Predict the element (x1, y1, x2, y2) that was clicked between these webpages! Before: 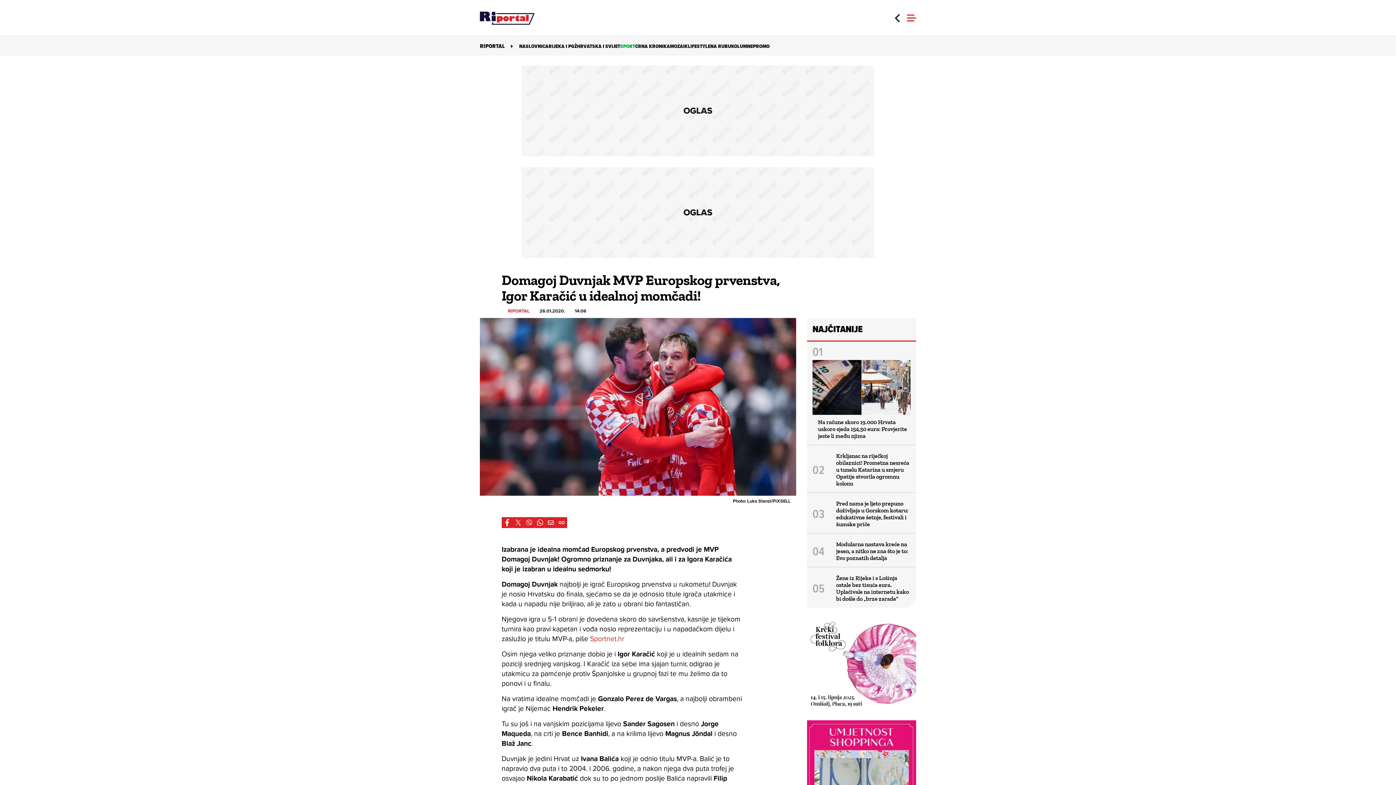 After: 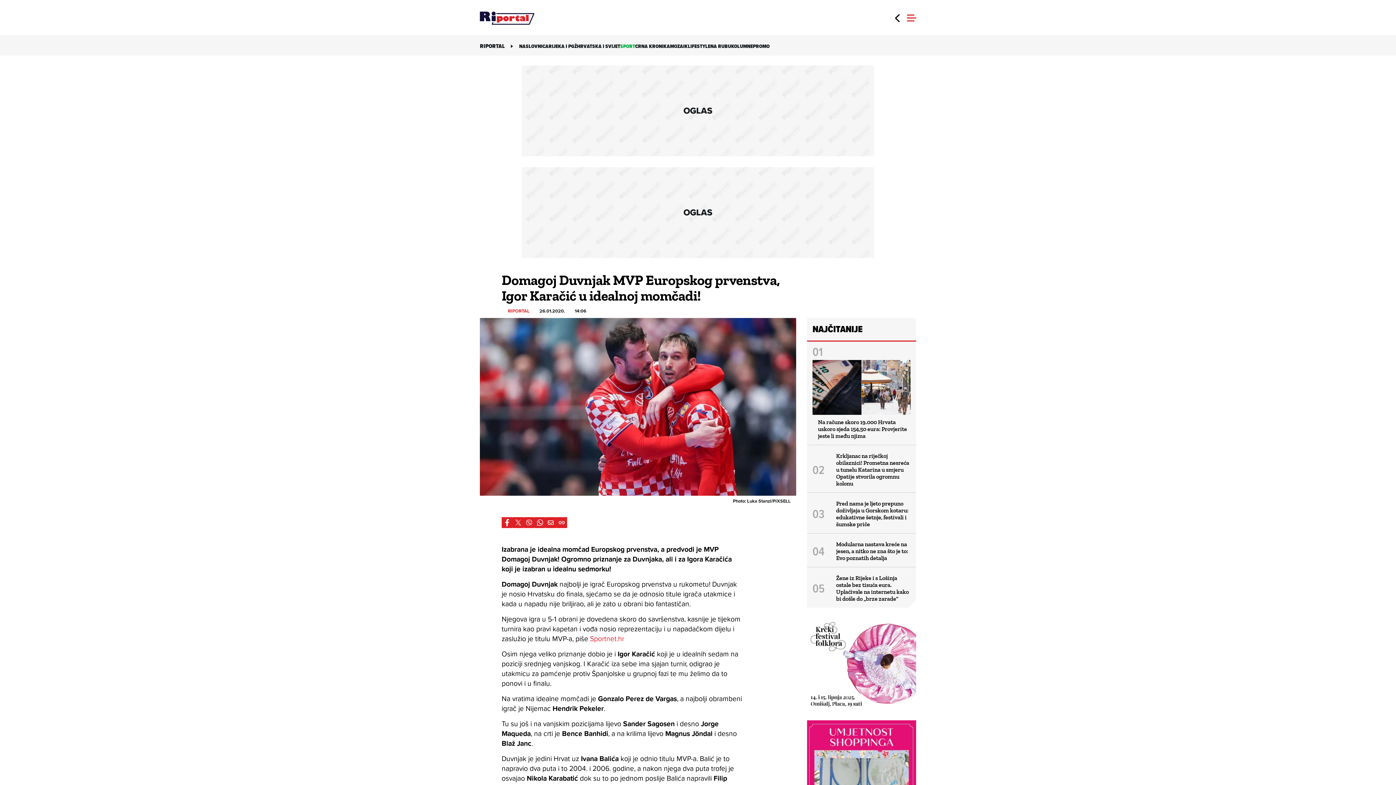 Action: bbox: (523, 517, 534, 528)